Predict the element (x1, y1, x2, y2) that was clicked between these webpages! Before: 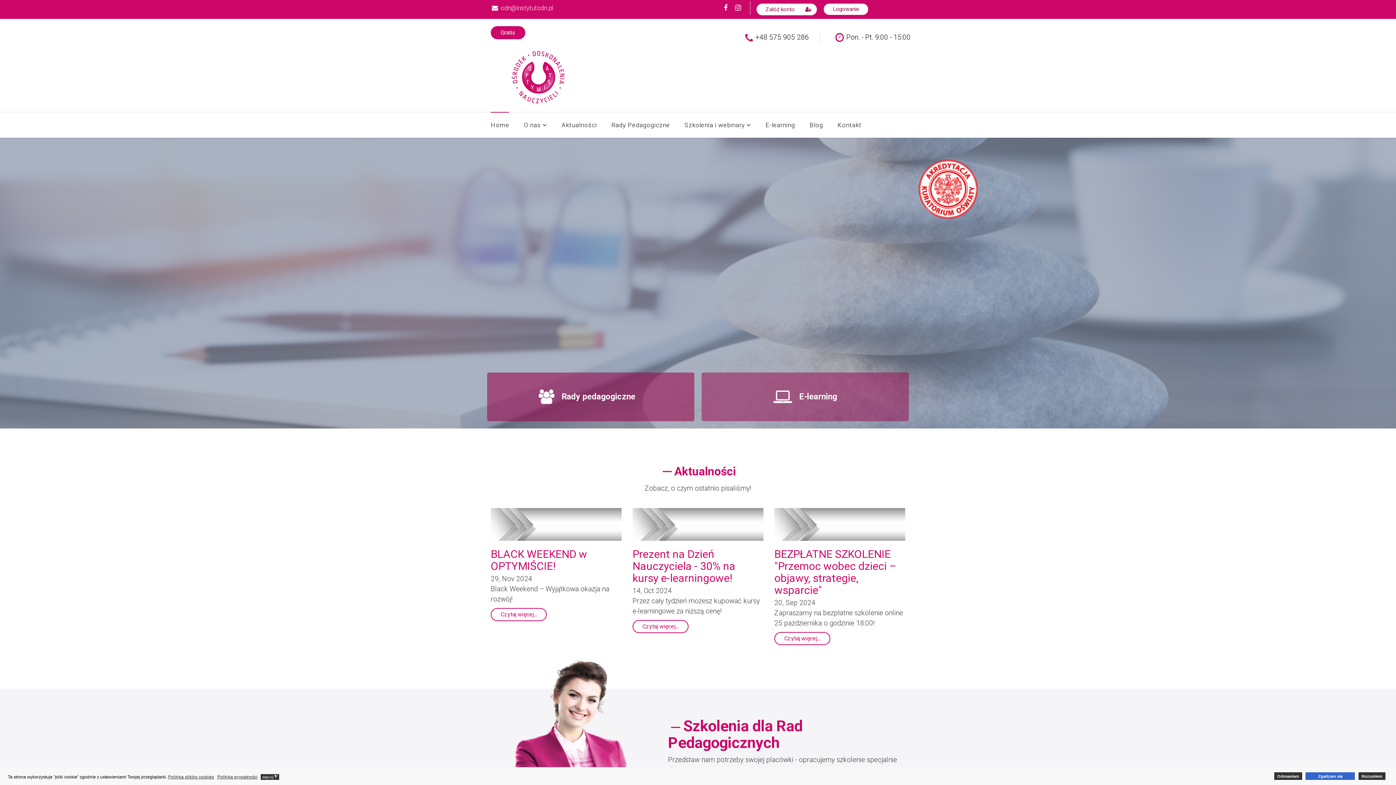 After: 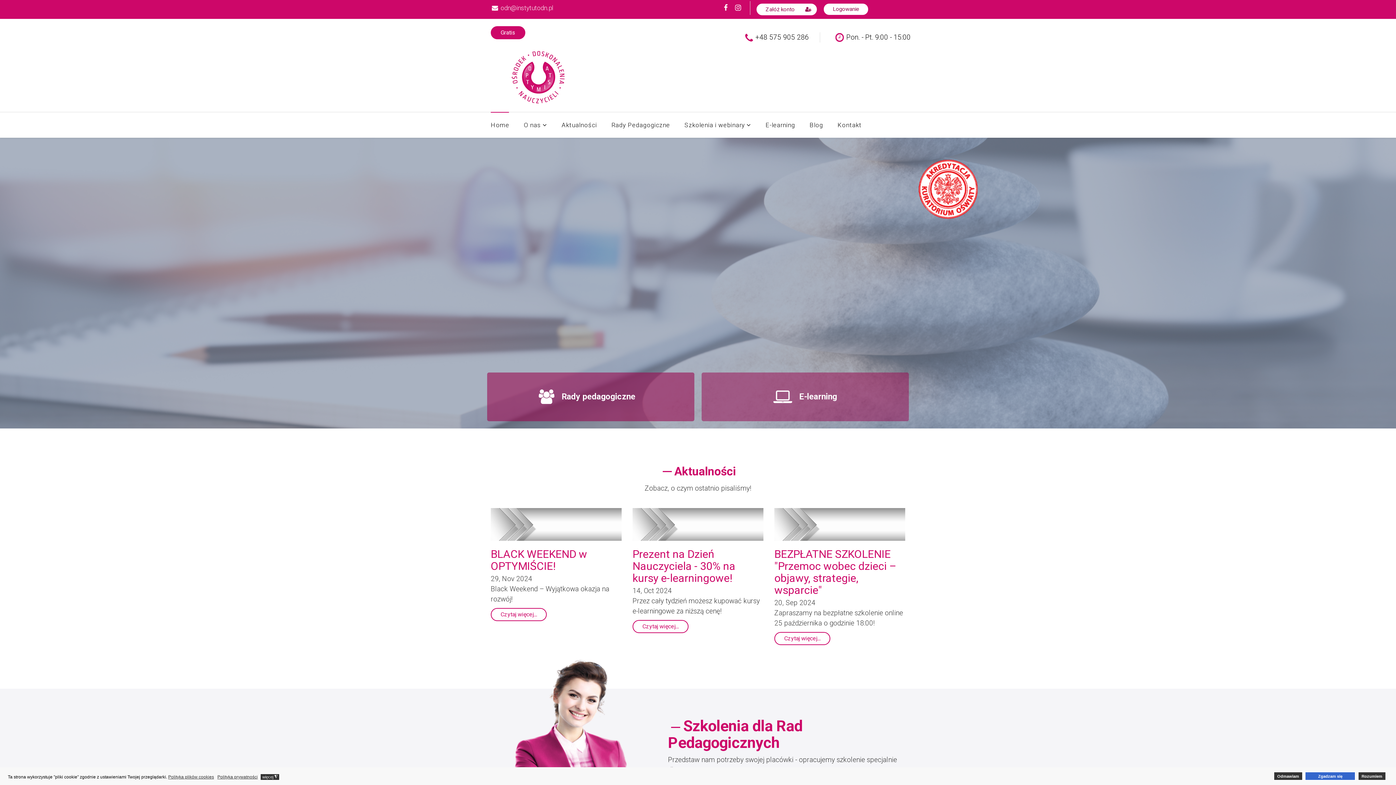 Action: bbox: (500, 4, 553, 11) label: odn@instytutodn.pl